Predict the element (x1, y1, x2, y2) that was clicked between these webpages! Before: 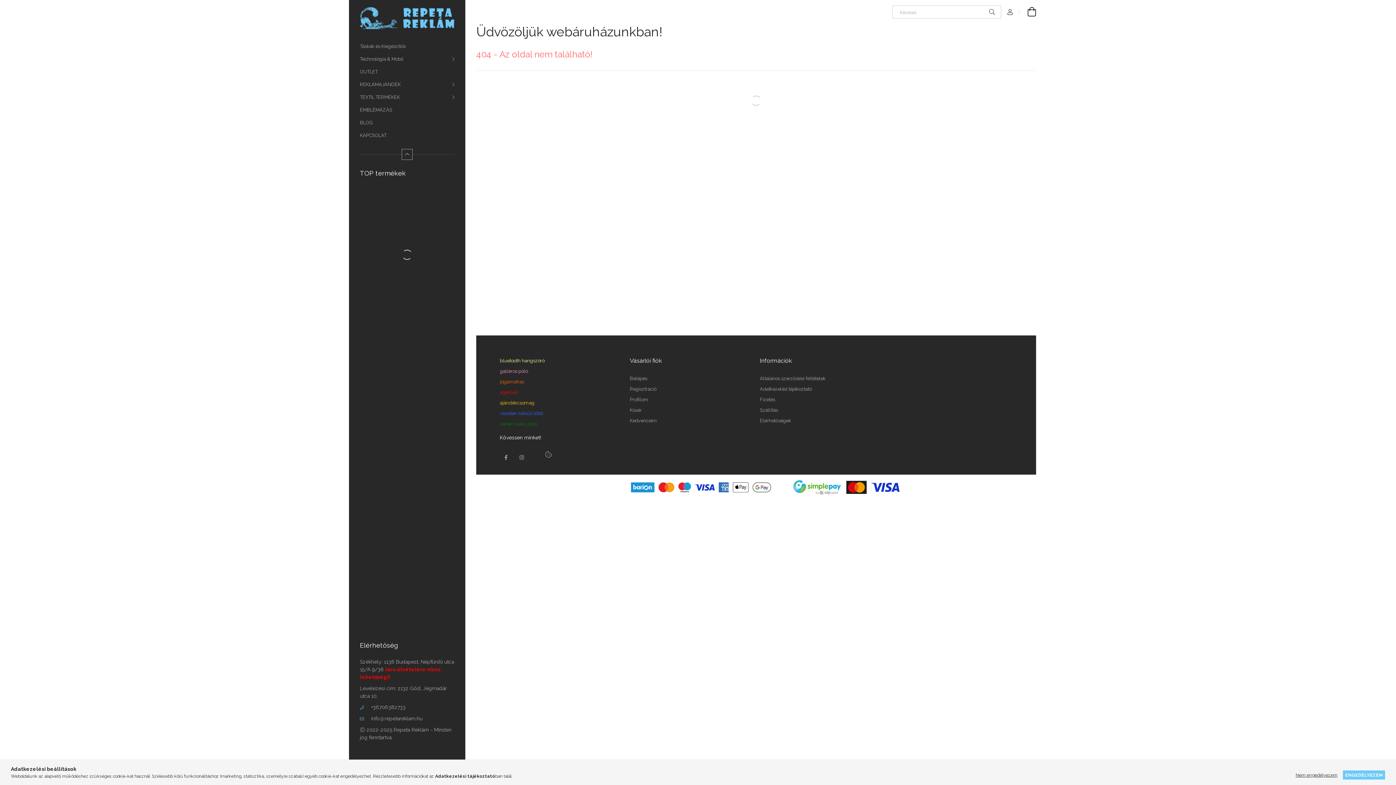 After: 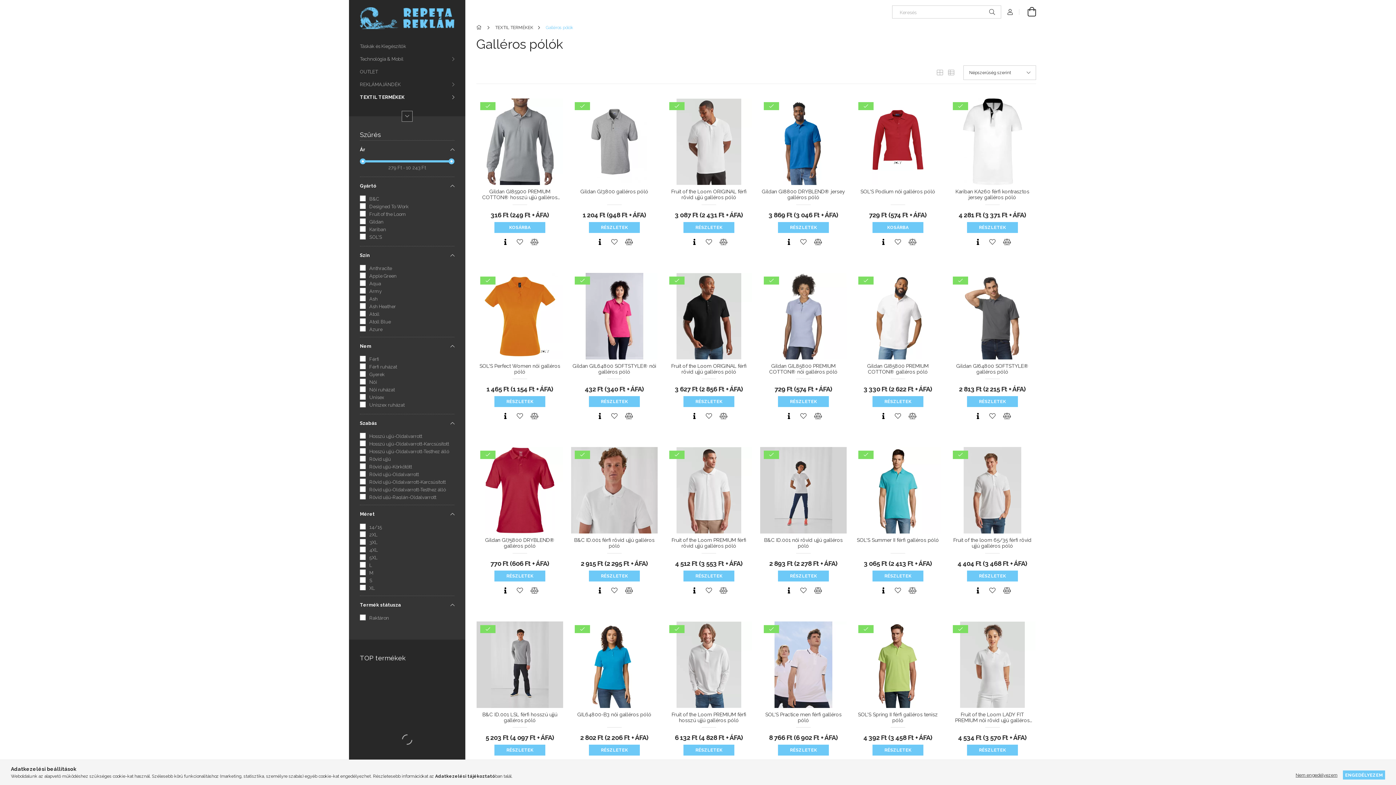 Action: label: galléros póló bbox: (500, 368, 528, 374)